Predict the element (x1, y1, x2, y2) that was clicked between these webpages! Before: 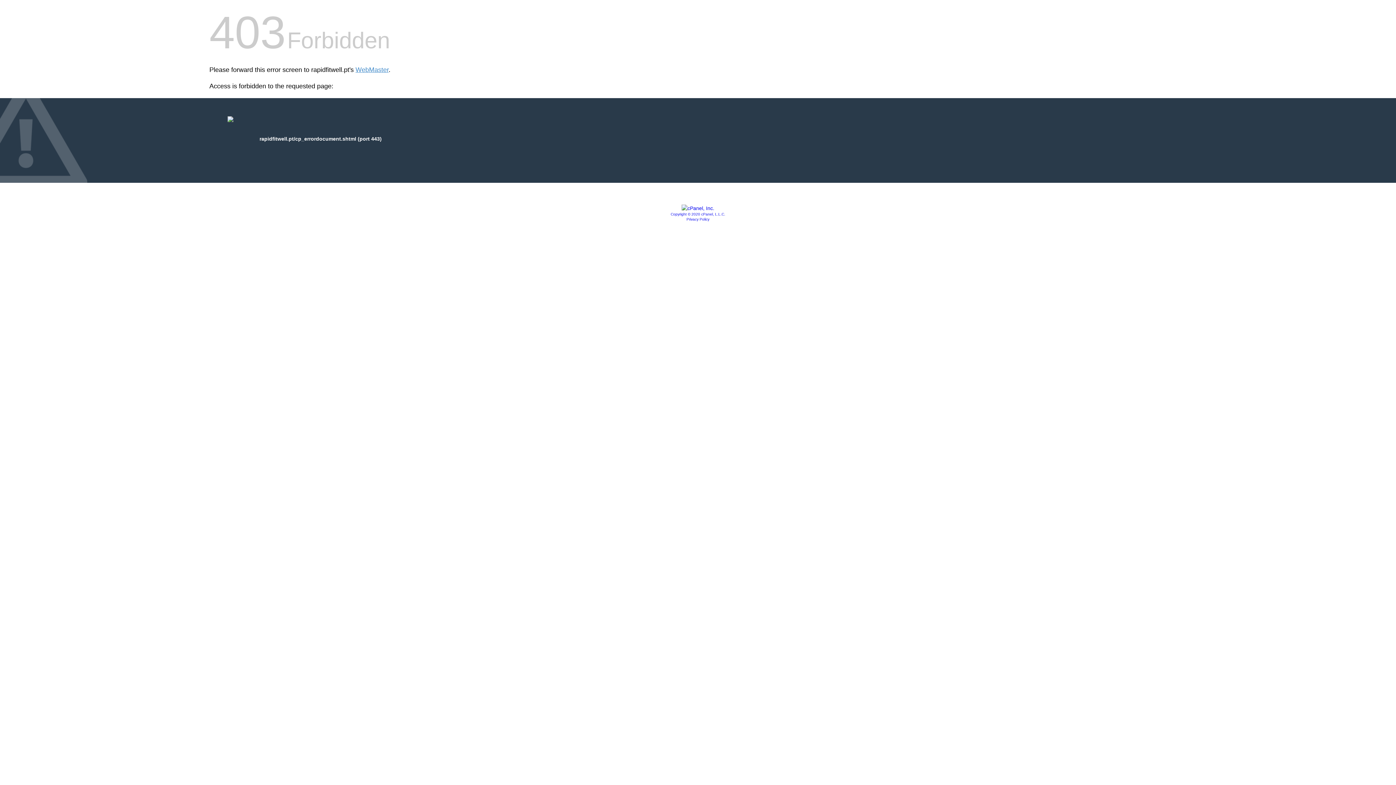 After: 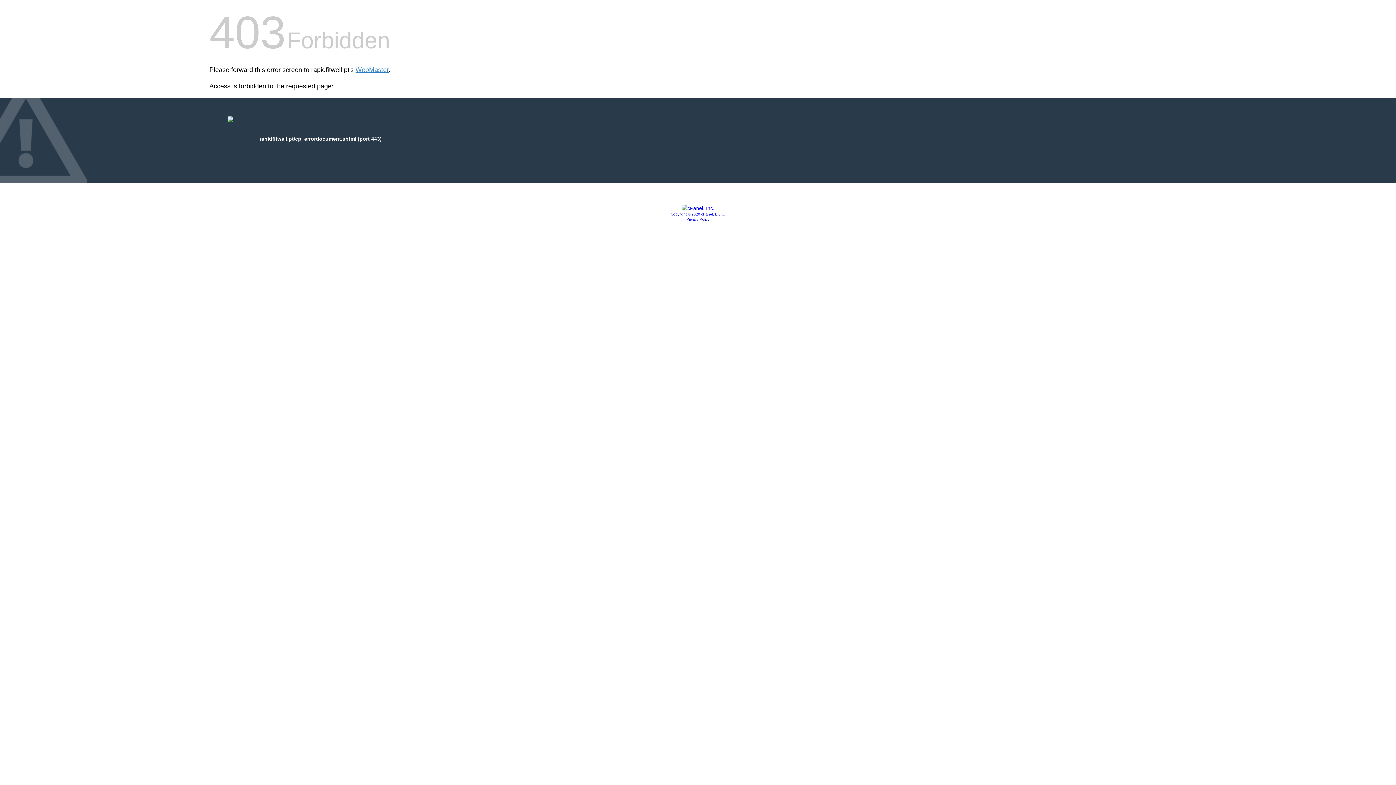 Action: bbox: (681, 205, 714, 211)